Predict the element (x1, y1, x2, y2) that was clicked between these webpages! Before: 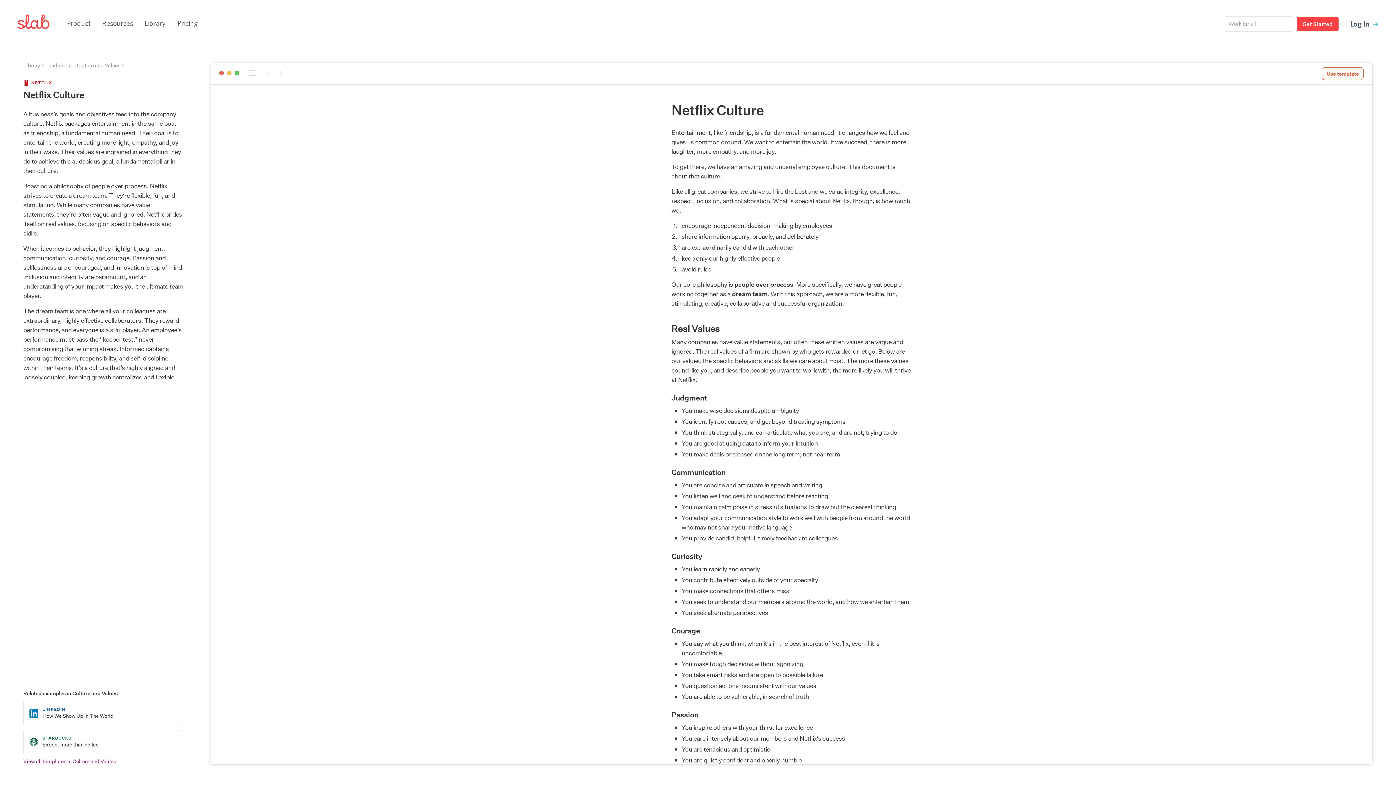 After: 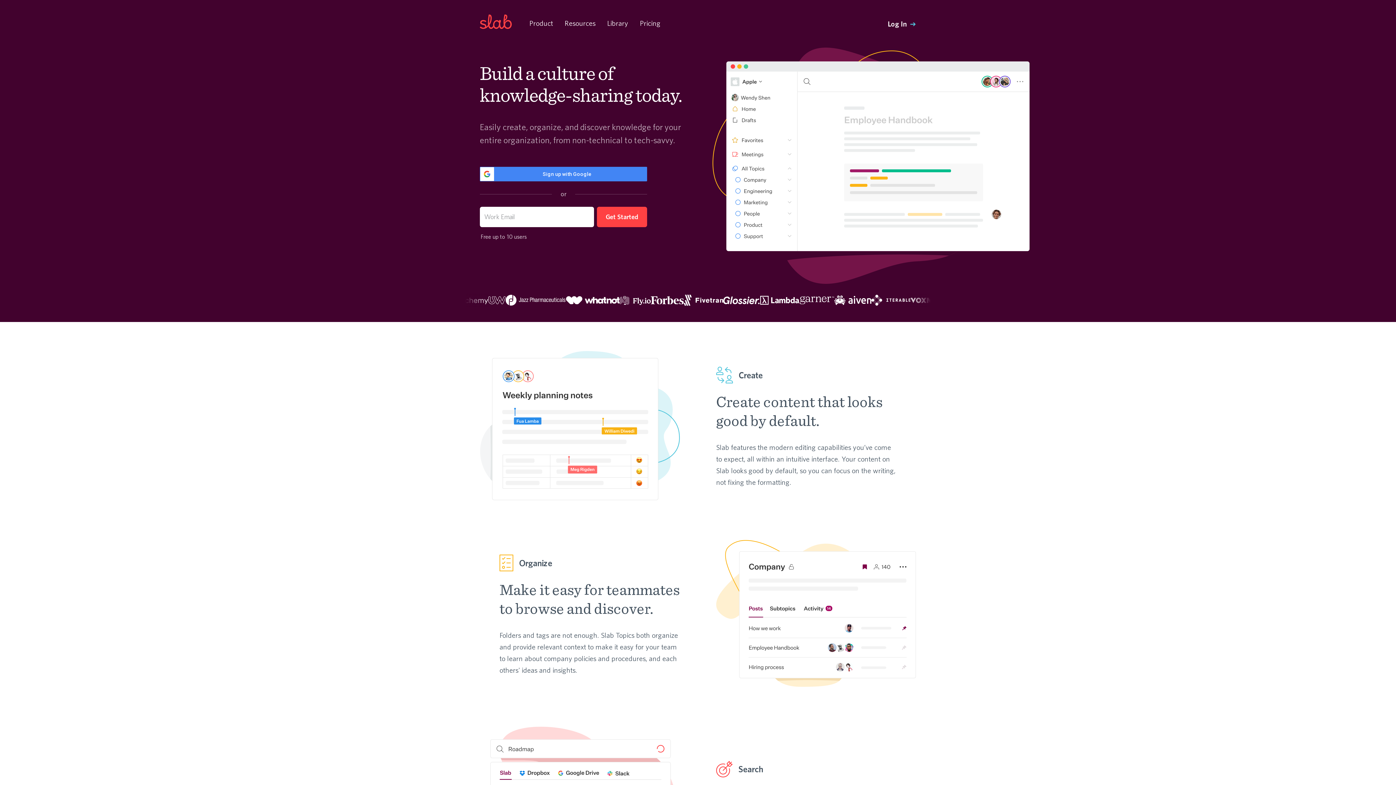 Action: bbox: (17, 23, 49, 30)